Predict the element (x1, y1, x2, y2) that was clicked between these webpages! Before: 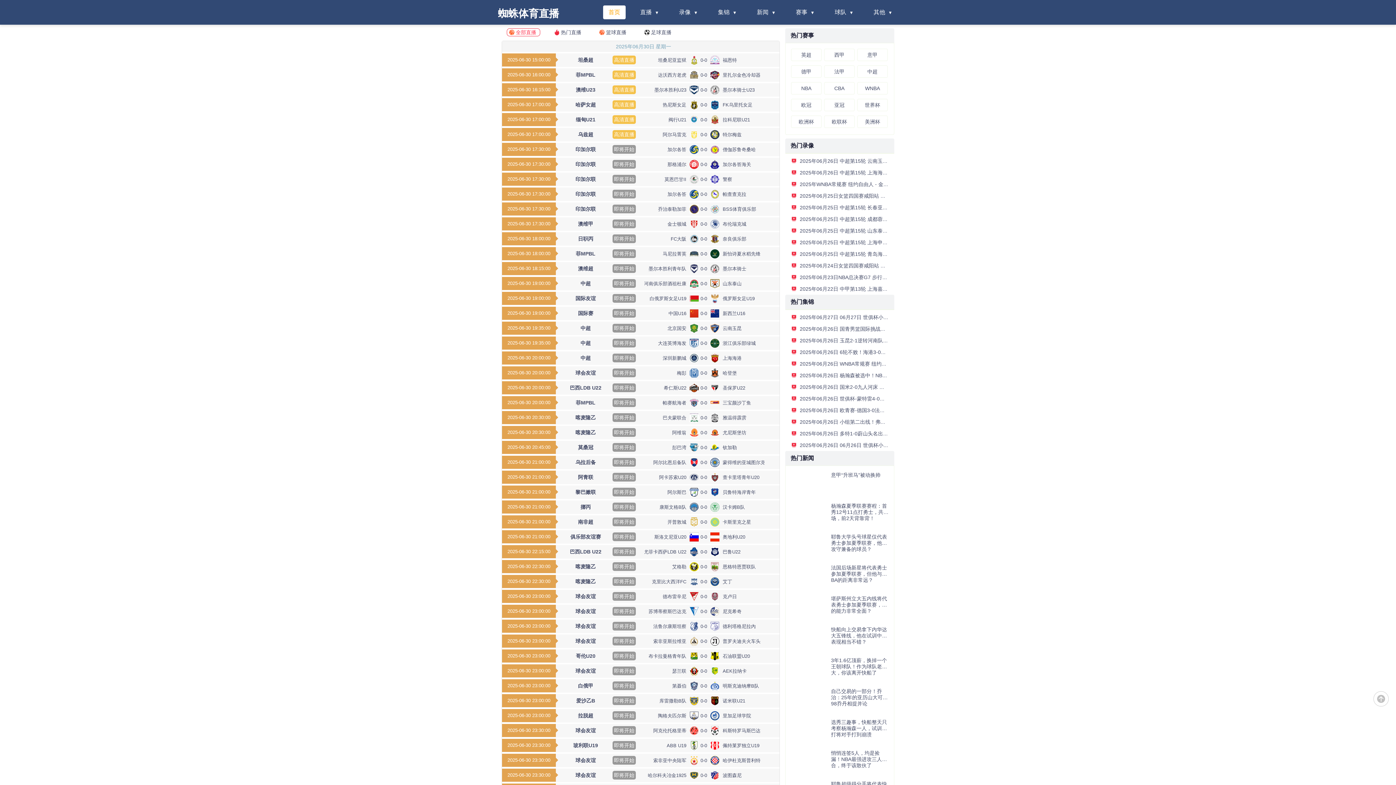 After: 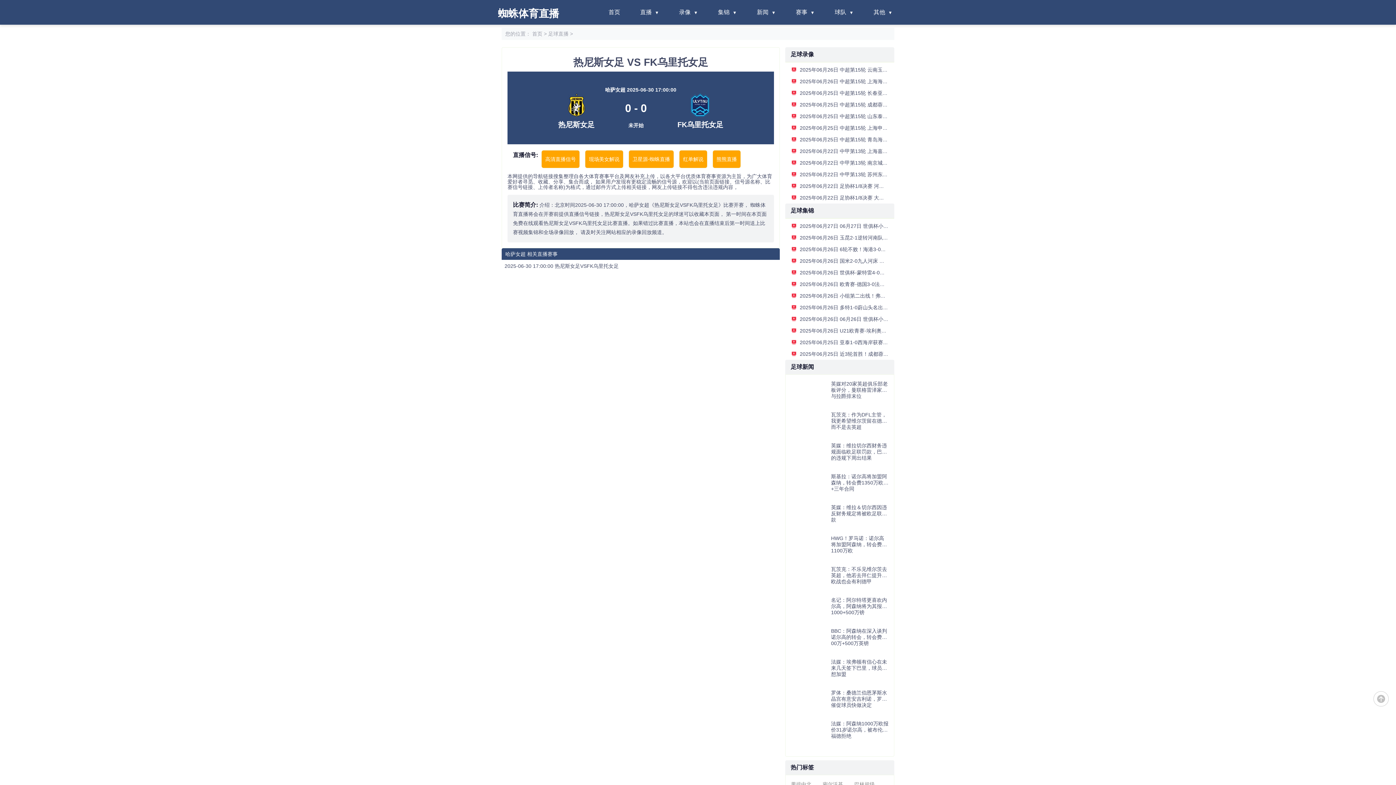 Action: bbox: (644, 98, 781, 113)